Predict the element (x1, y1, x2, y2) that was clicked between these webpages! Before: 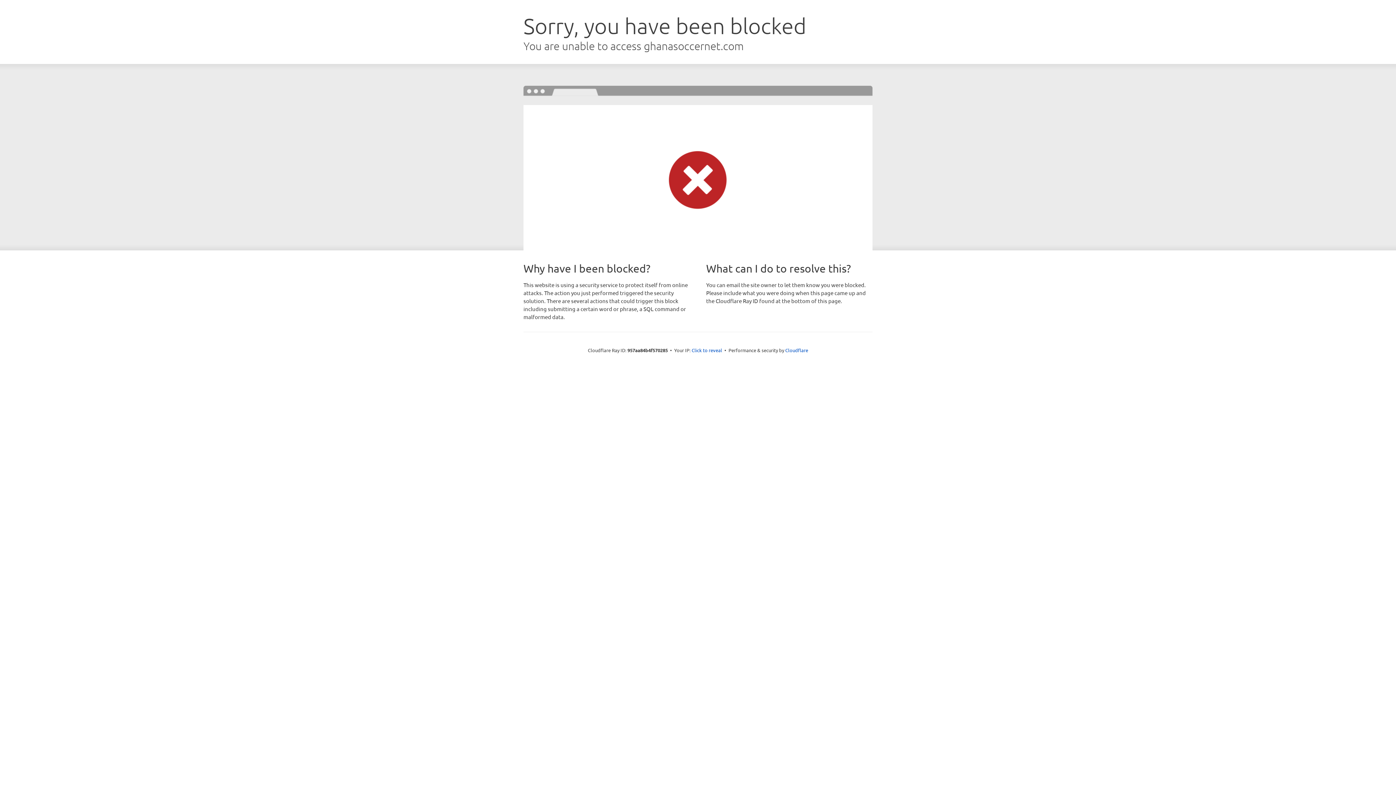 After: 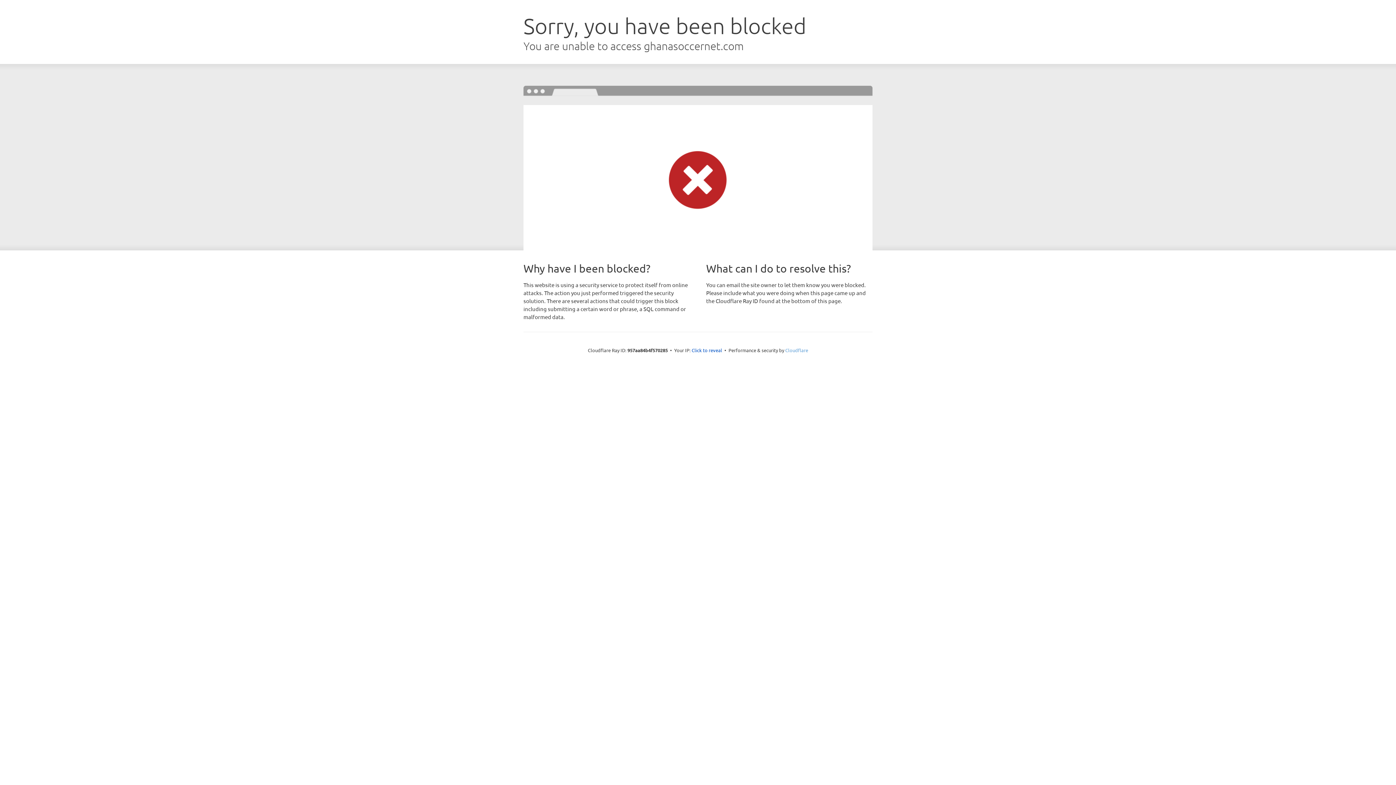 Action: bbox: (785, 347, 808, 353) label: Cloudflare